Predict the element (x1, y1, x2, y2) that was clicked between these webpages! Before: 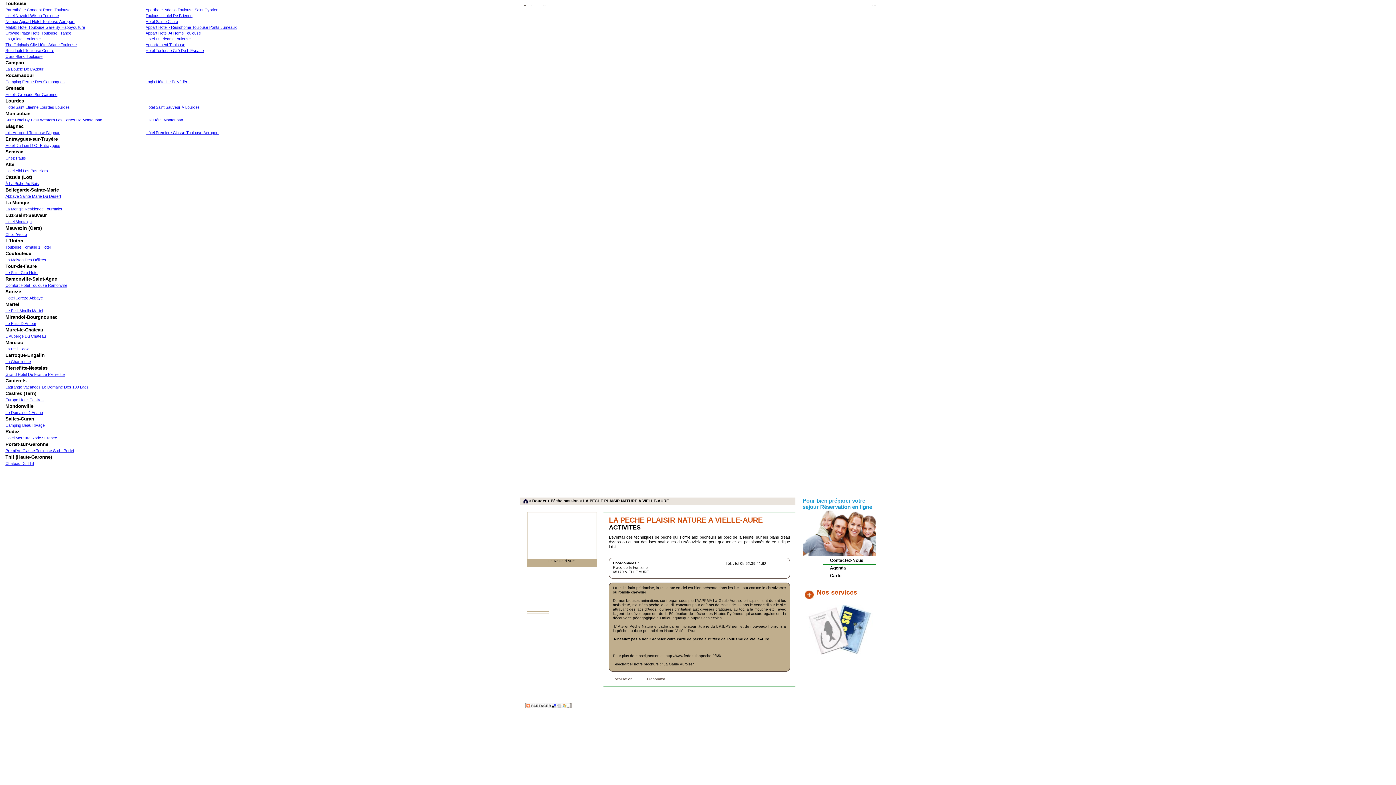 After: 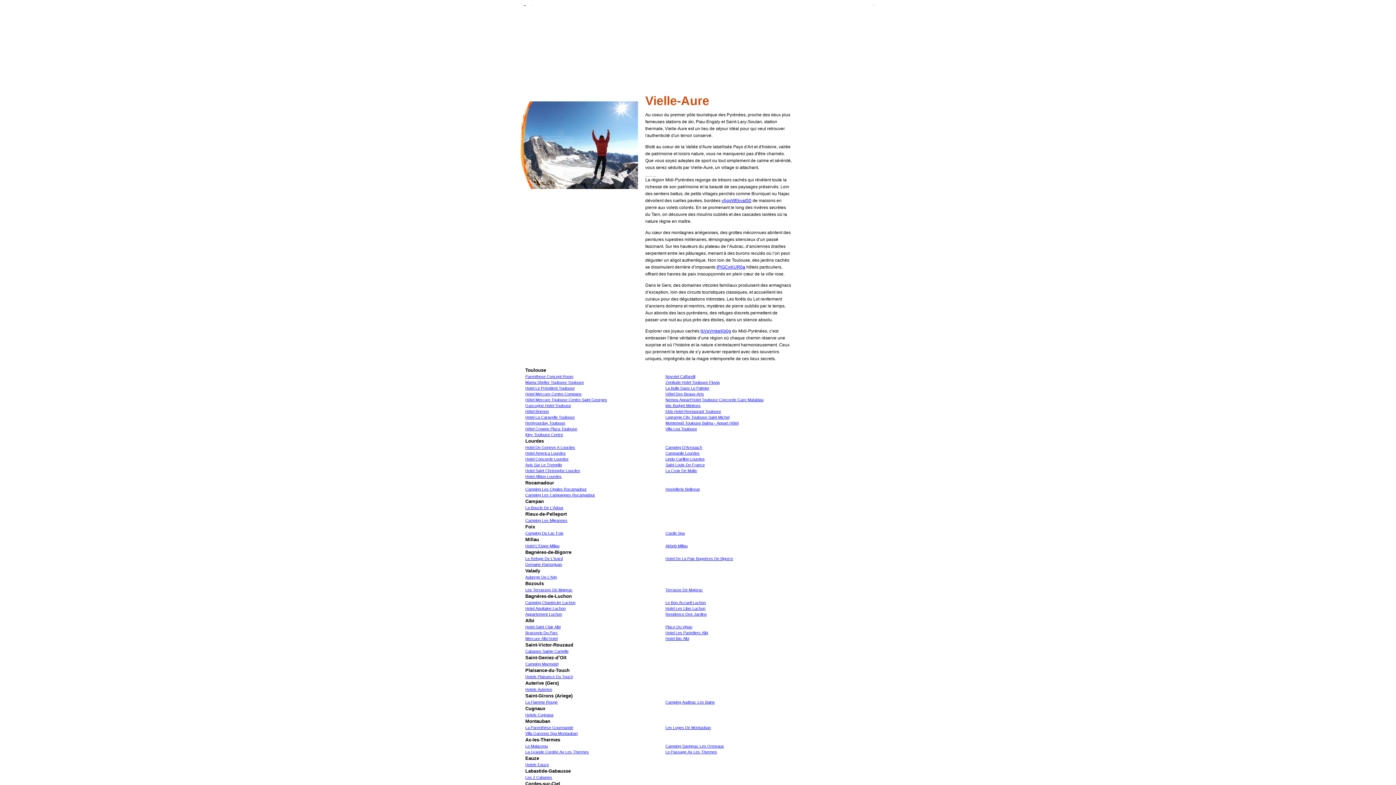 Action: bbox: (523, 498, 528, 503)